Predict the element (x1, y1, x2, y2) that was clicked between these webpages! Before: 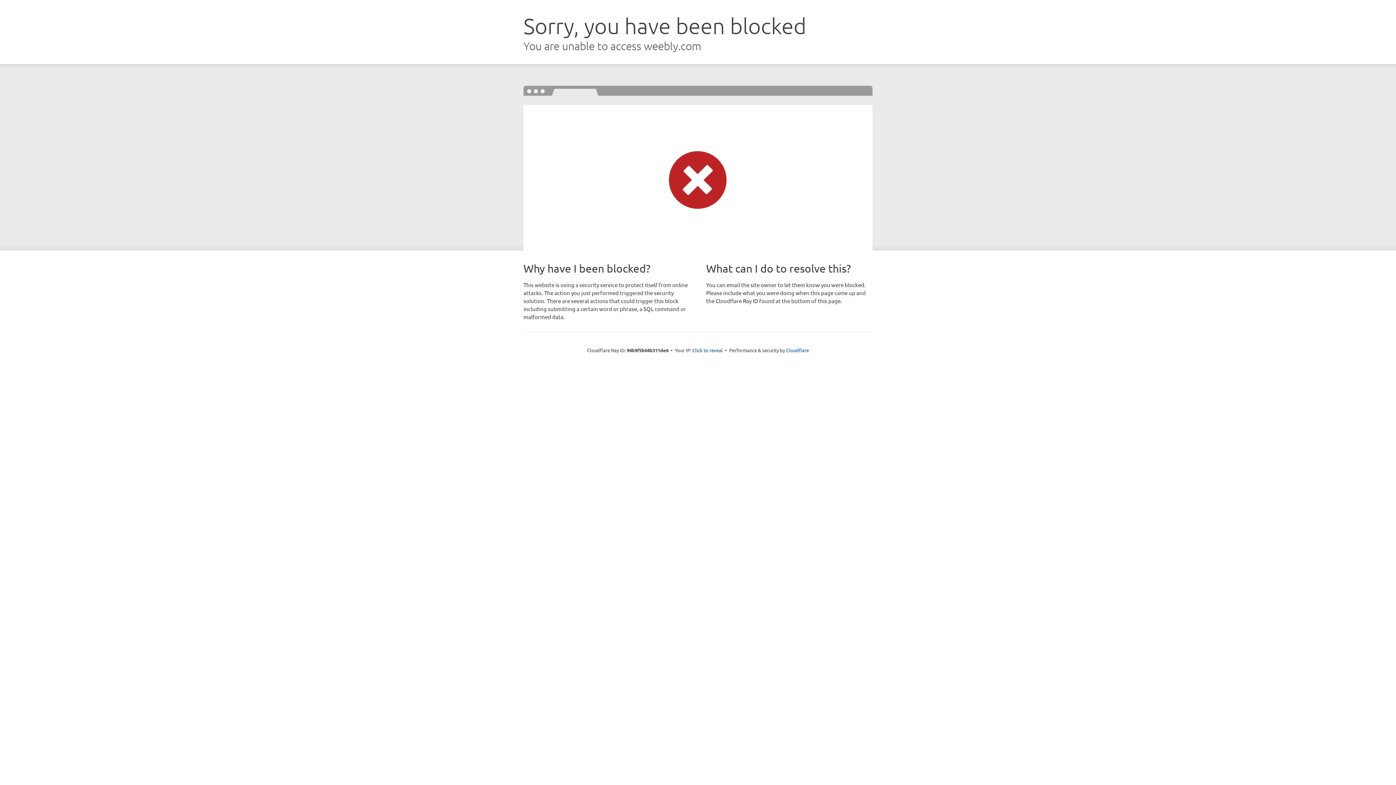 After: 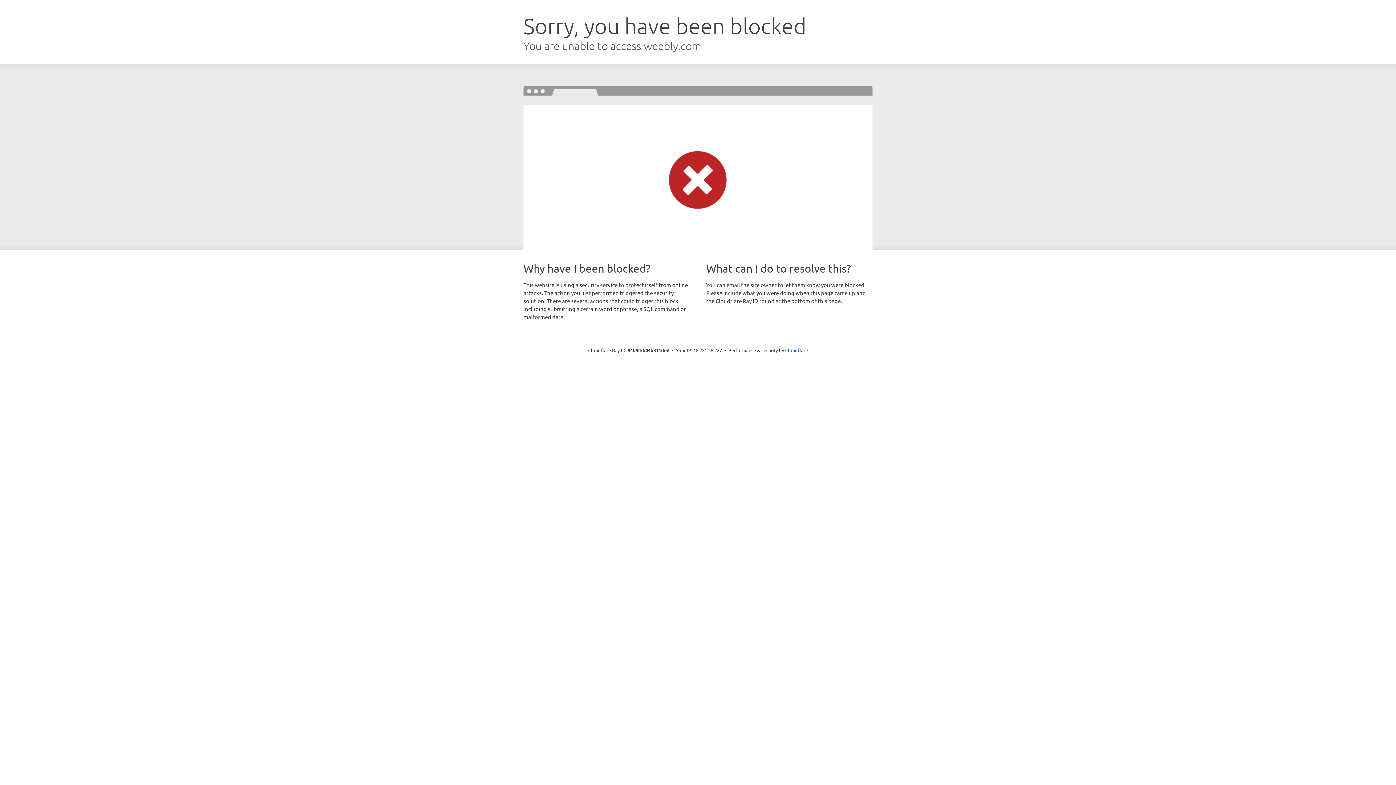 Action: label: Click to reveal bbox: (692, 346, 723, 353)